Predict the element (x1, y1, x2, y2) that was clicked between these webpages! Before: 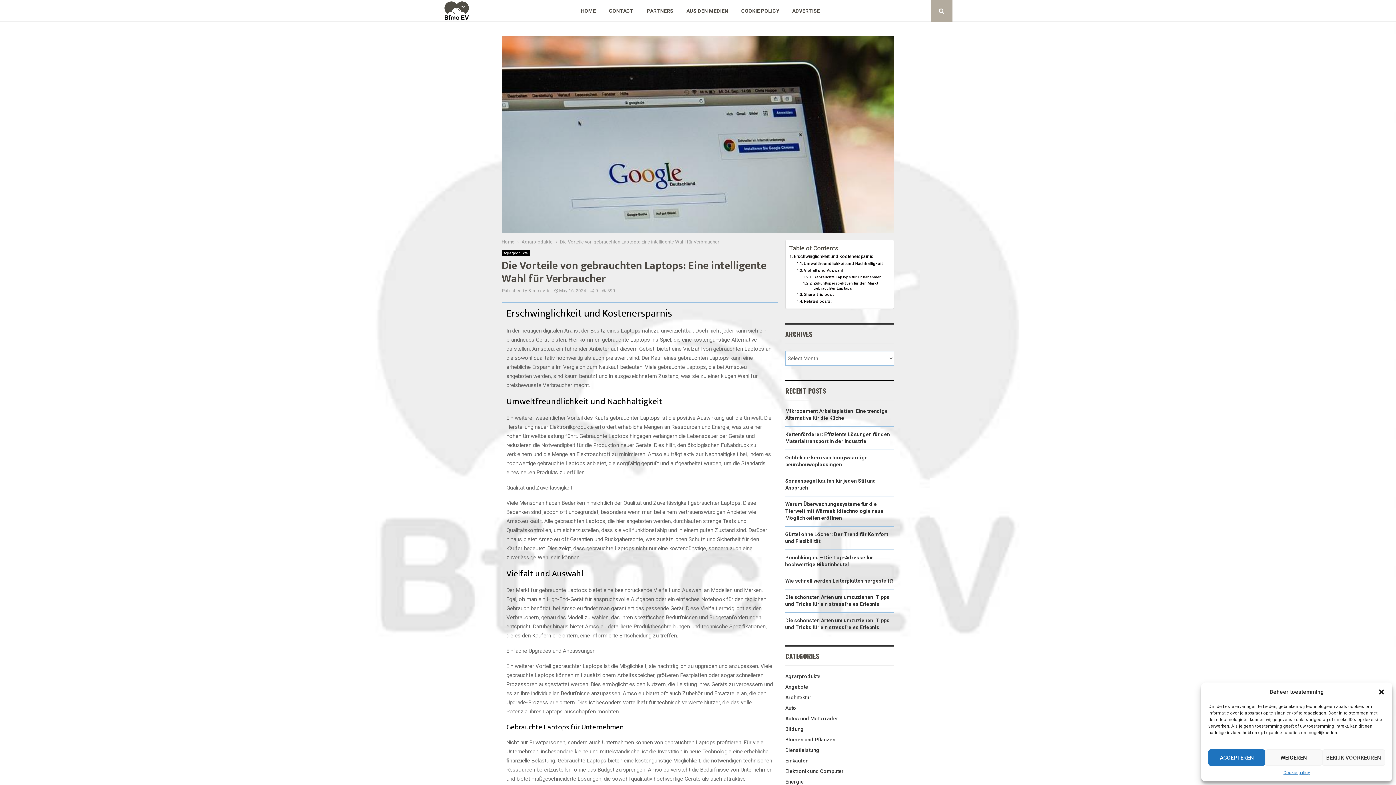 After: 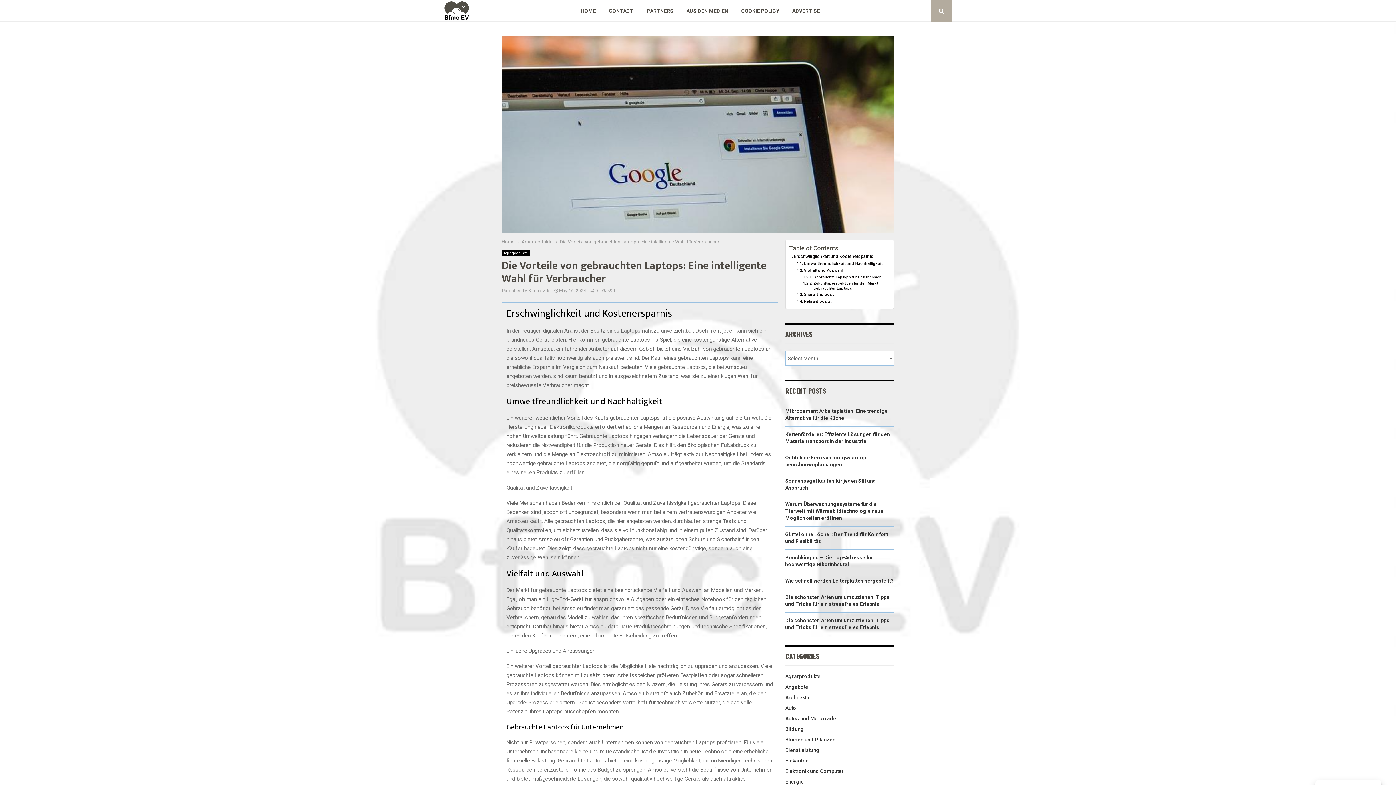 Action: bbox: (1208, 749, 1265, 766) label: ACCEPTEREN